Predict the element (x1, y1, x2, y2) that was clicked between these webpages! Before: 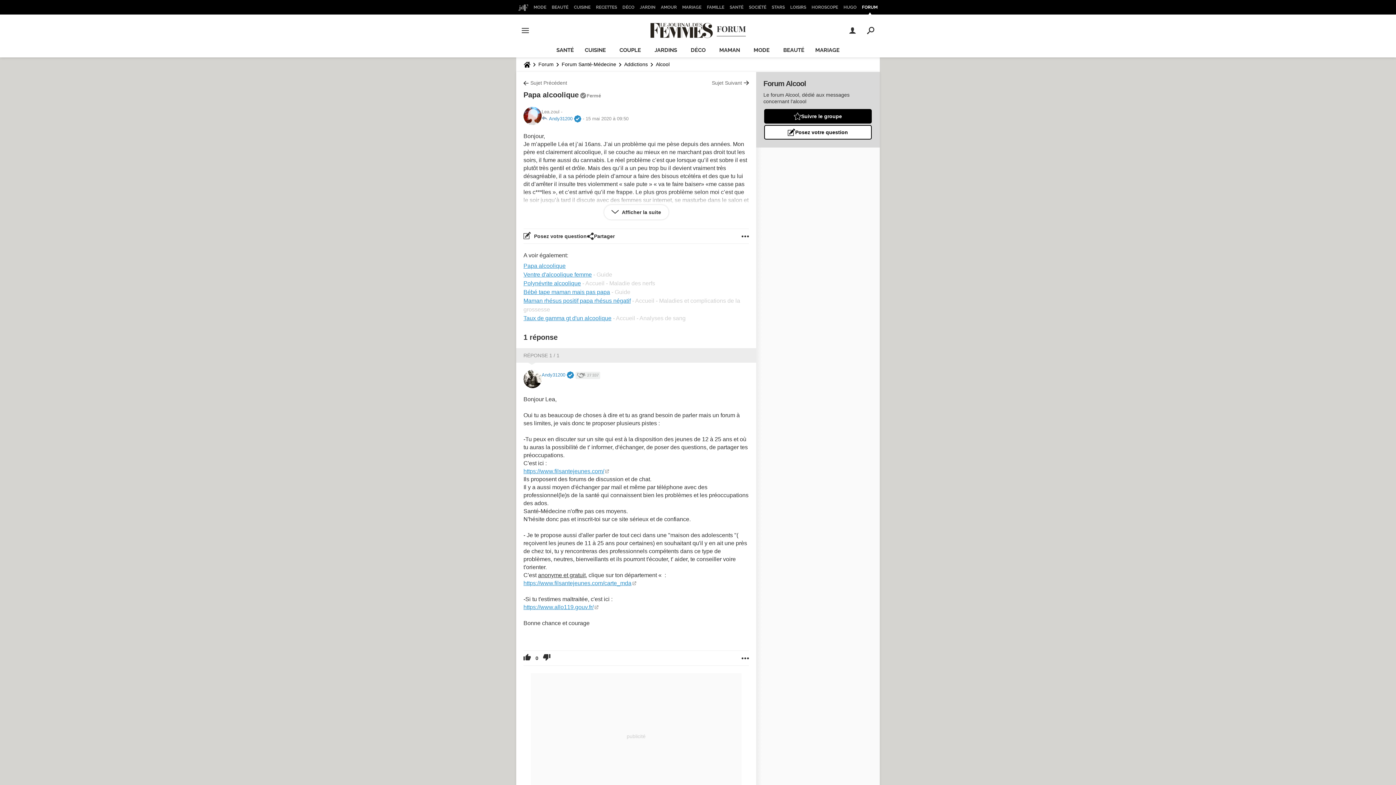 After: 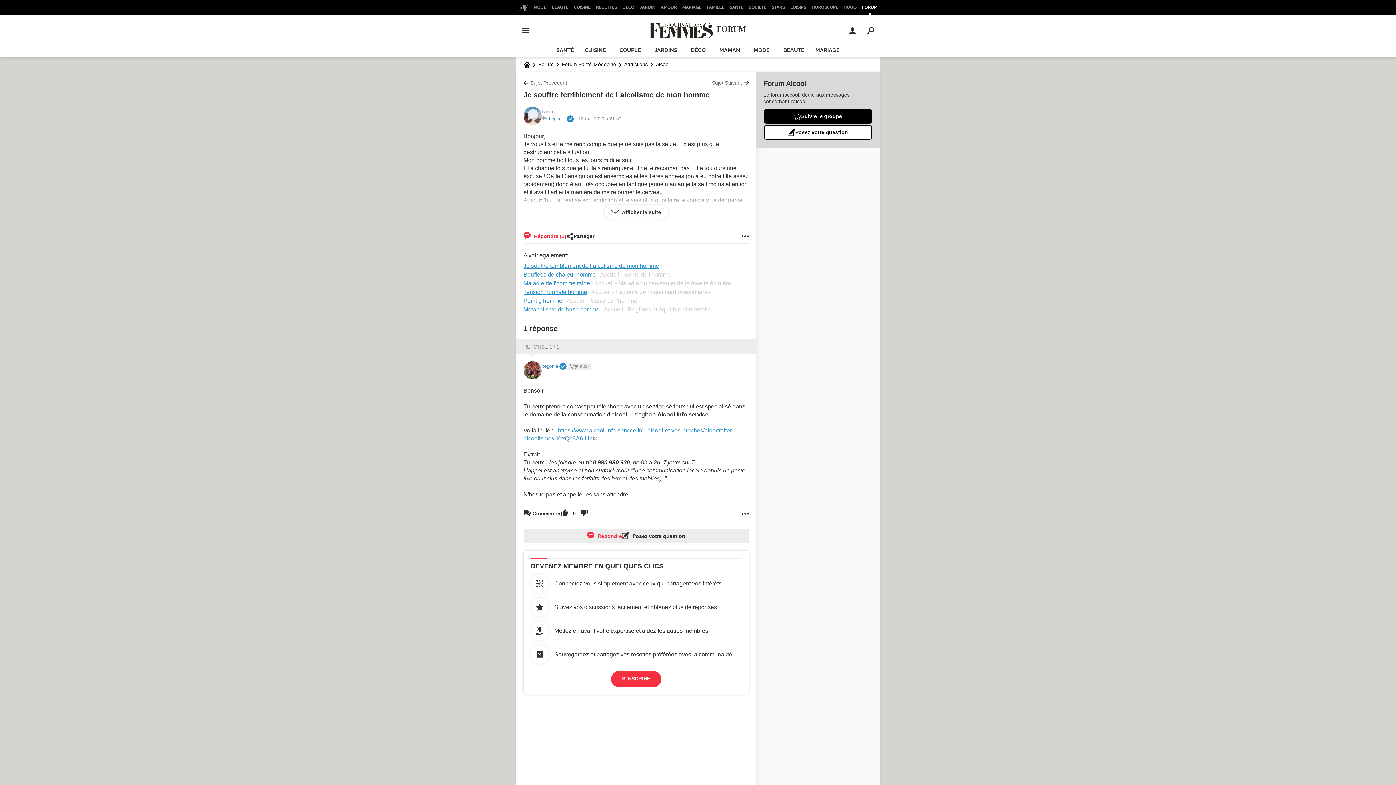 Action: label: Sujet Précédent bbox: (523, 79, 567, 86)